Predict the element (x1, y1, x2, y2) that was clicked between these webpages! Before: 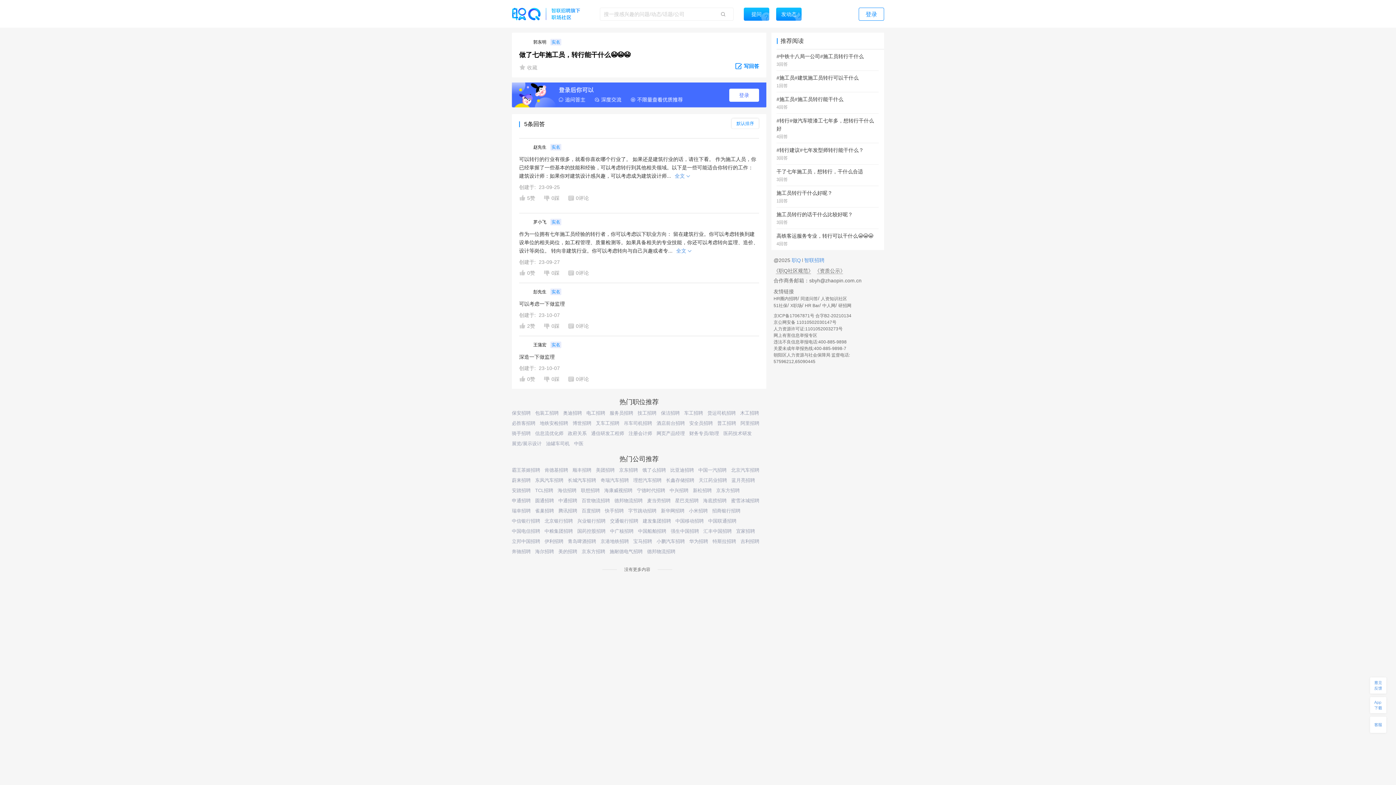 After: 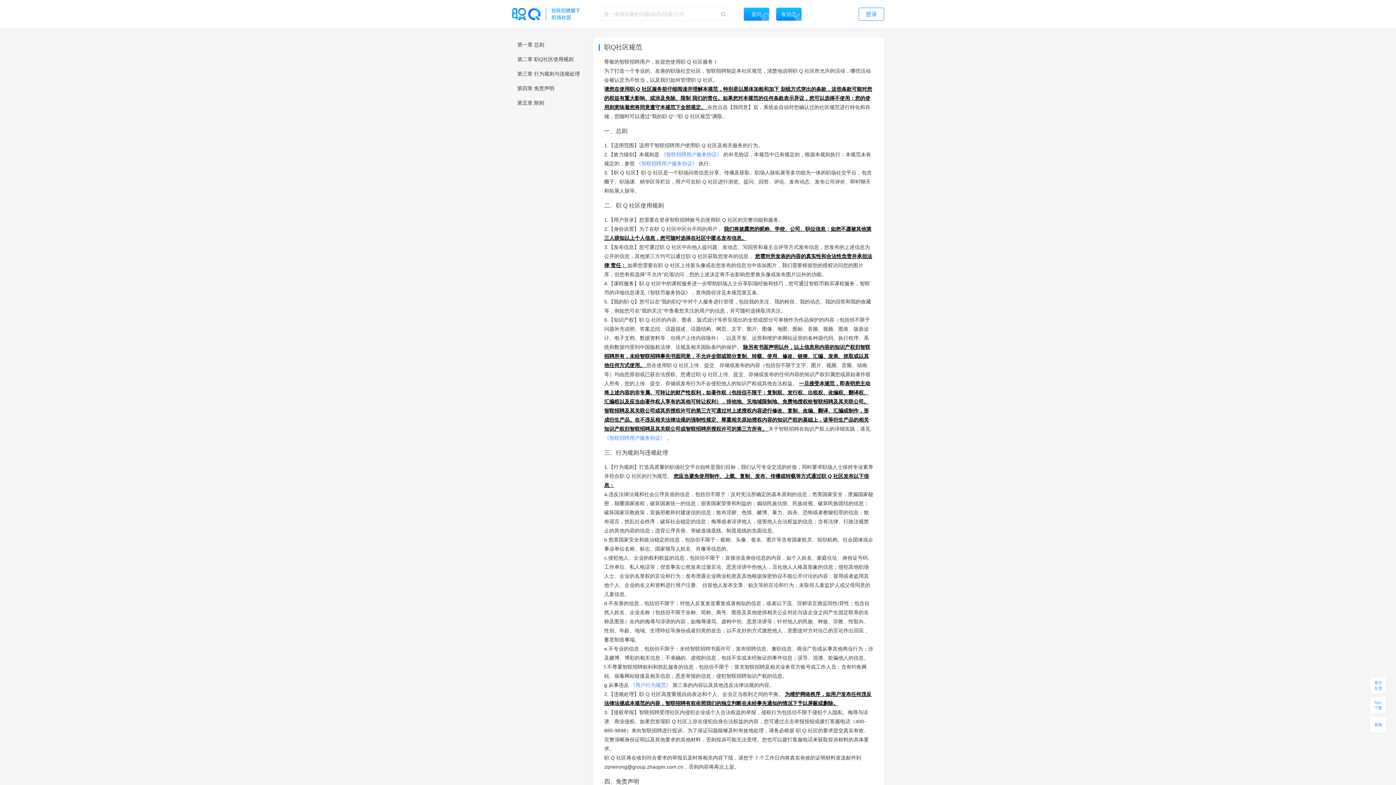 Action: label: 《职Q社区规范》 bbox: (773, 267, 813, 274)